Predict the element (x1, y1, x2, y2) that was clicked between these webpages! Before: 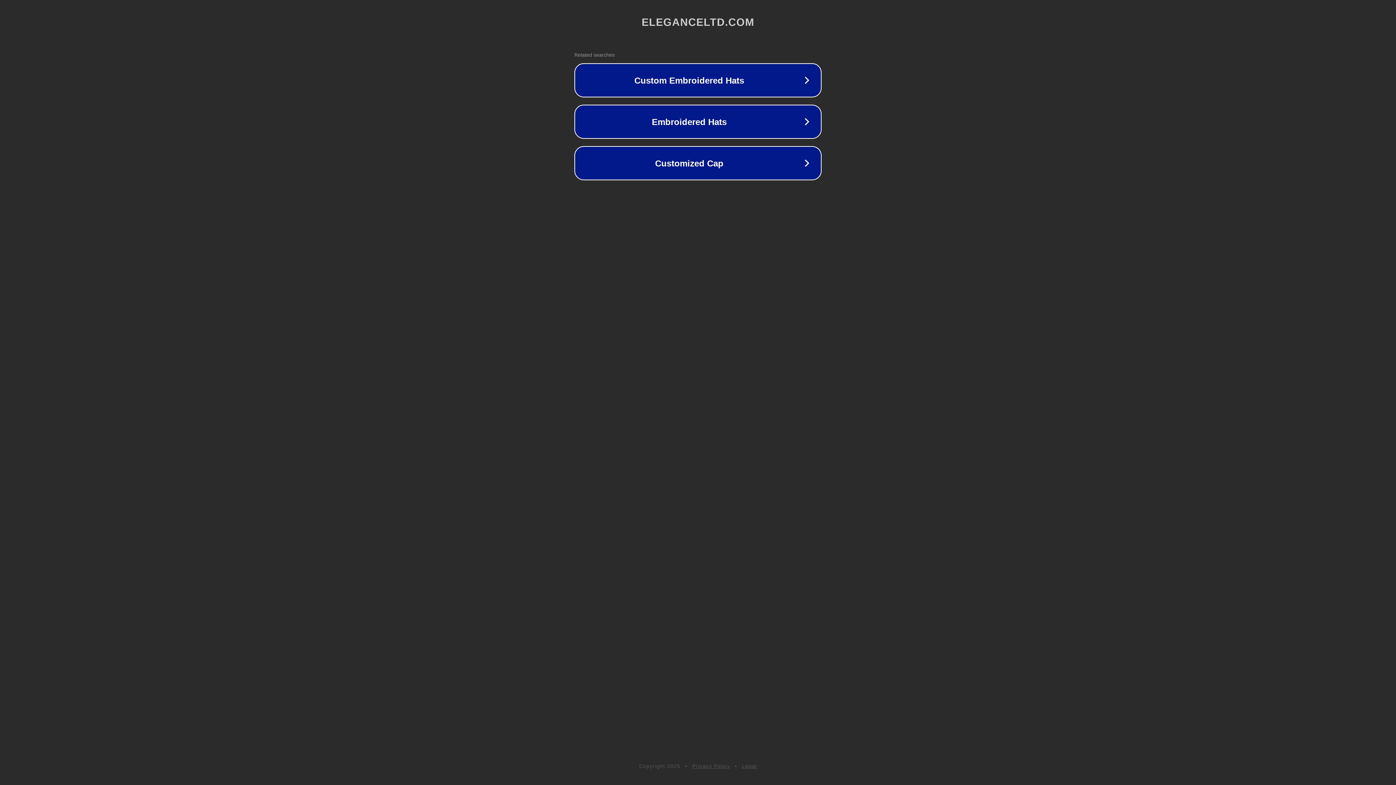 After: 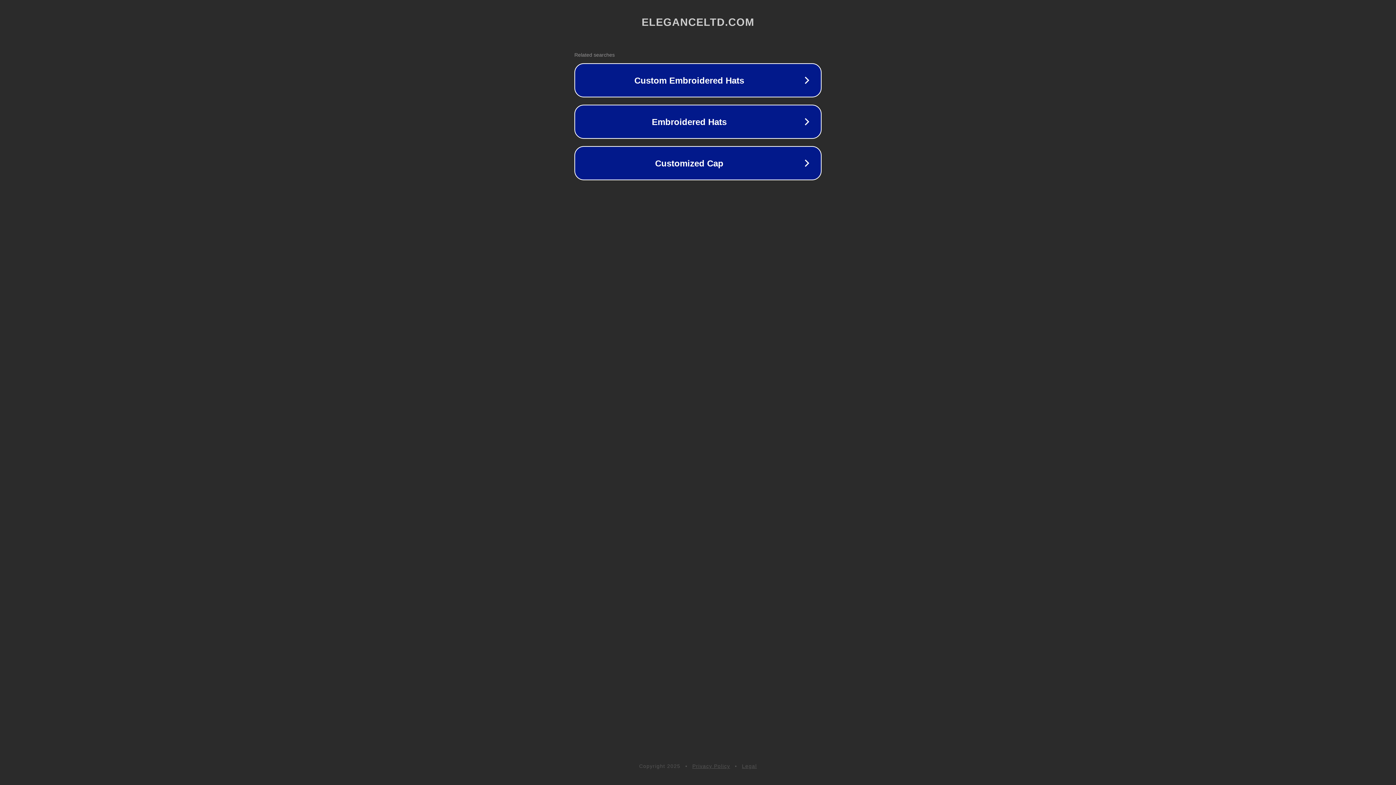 Action: bbox: (692, 763, 730, 769) label: Privacy Policy